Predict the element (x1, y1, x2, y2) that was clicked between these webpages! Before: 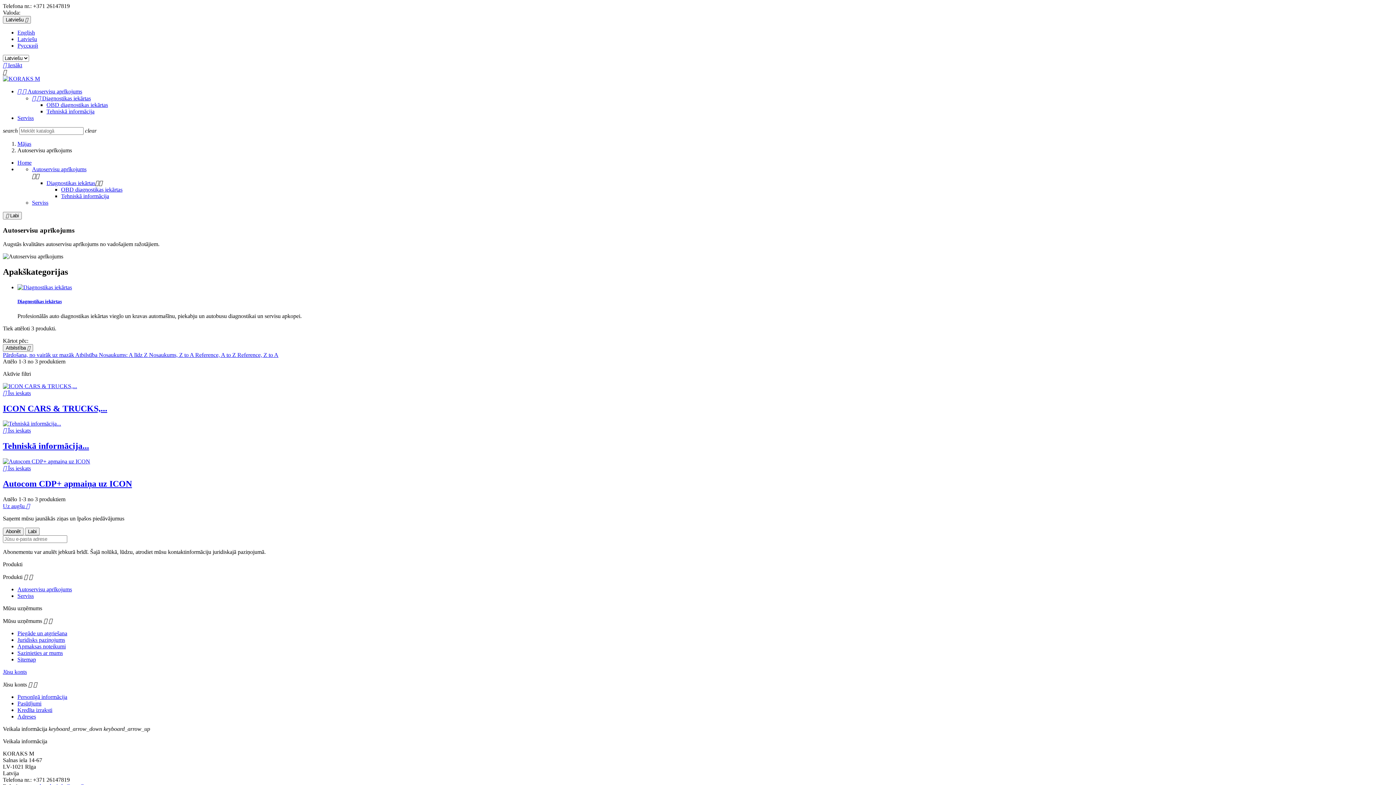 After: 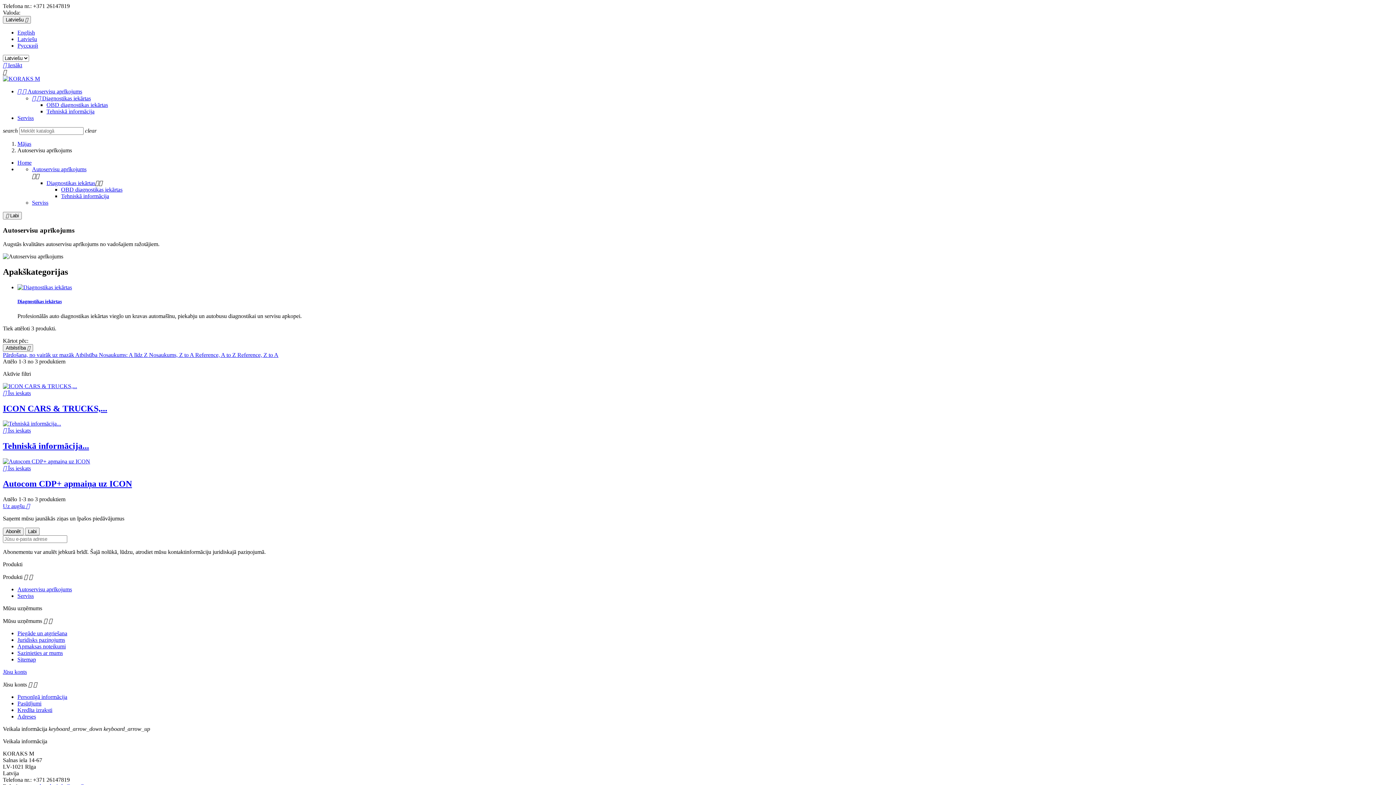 Action: label: Reference, A to Z  bbox: (195, 351, 237, 358)